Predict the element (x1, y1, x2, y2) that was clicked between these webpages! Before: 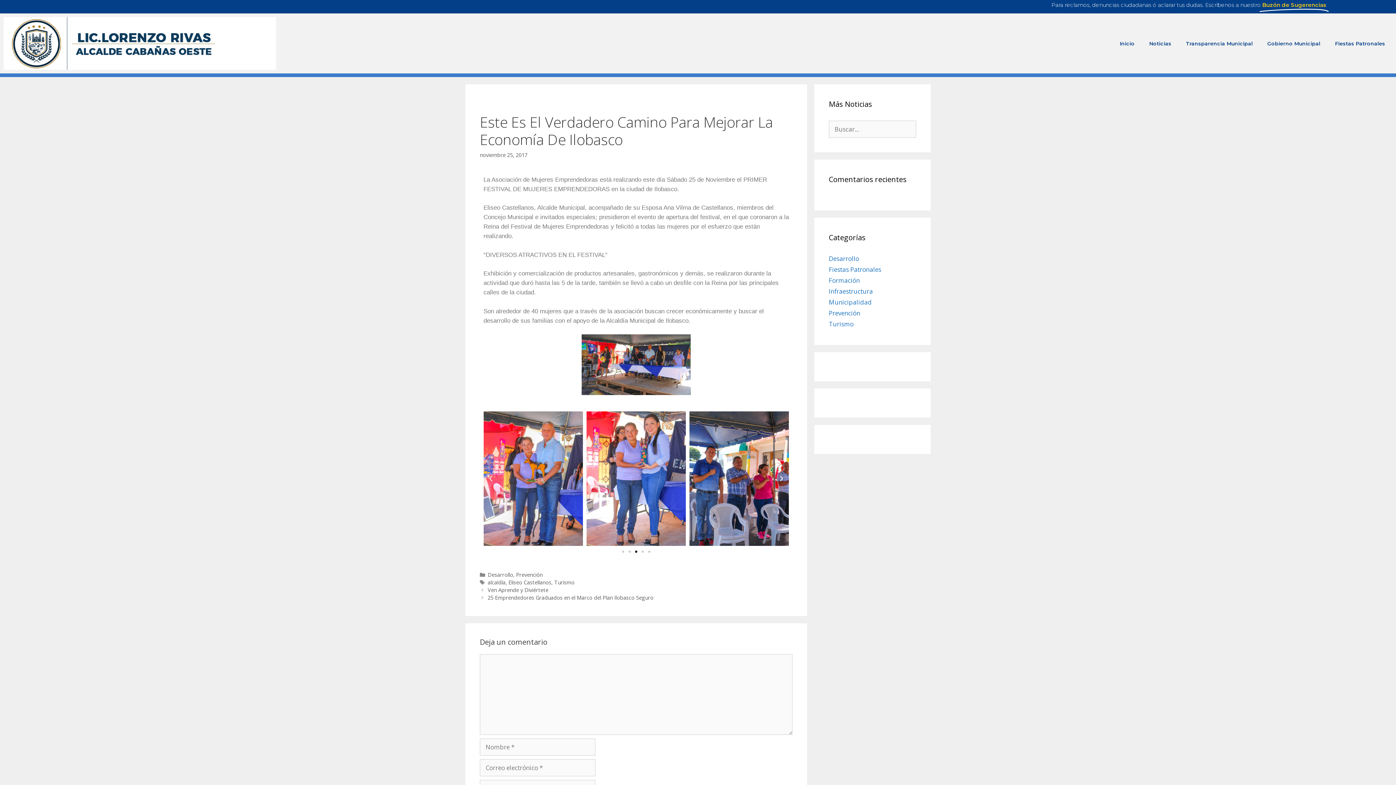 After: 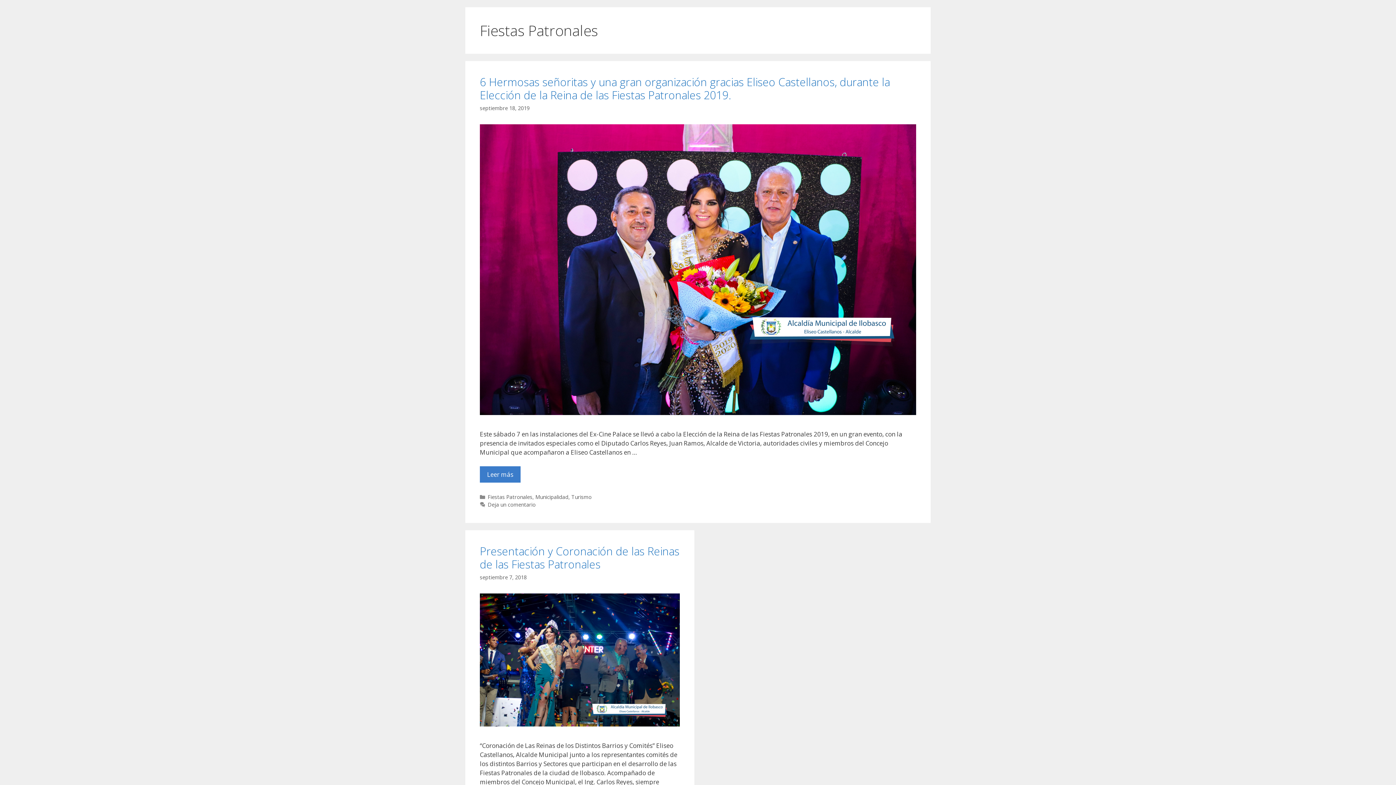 Action: bbox: (829, 265, 881, 273) label: Fiestas Patronales